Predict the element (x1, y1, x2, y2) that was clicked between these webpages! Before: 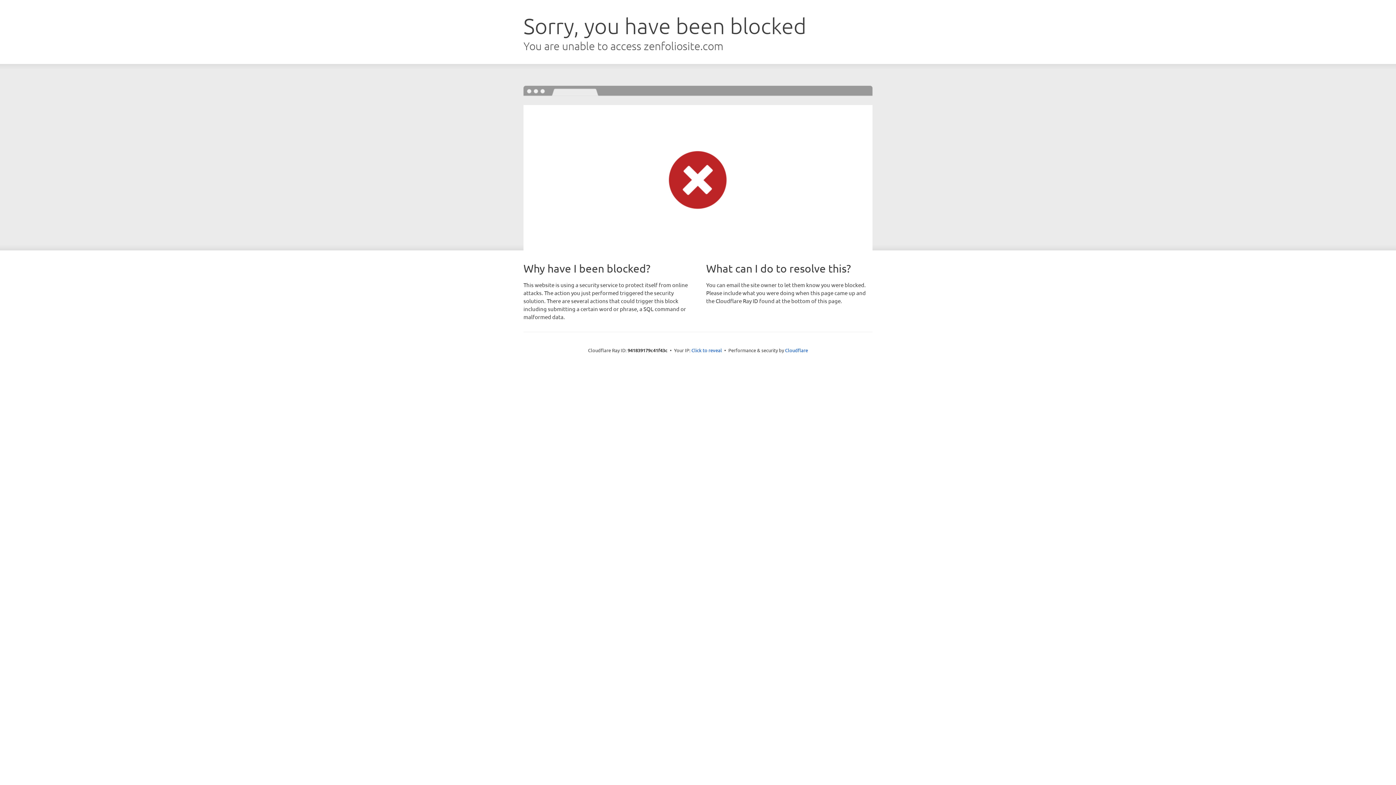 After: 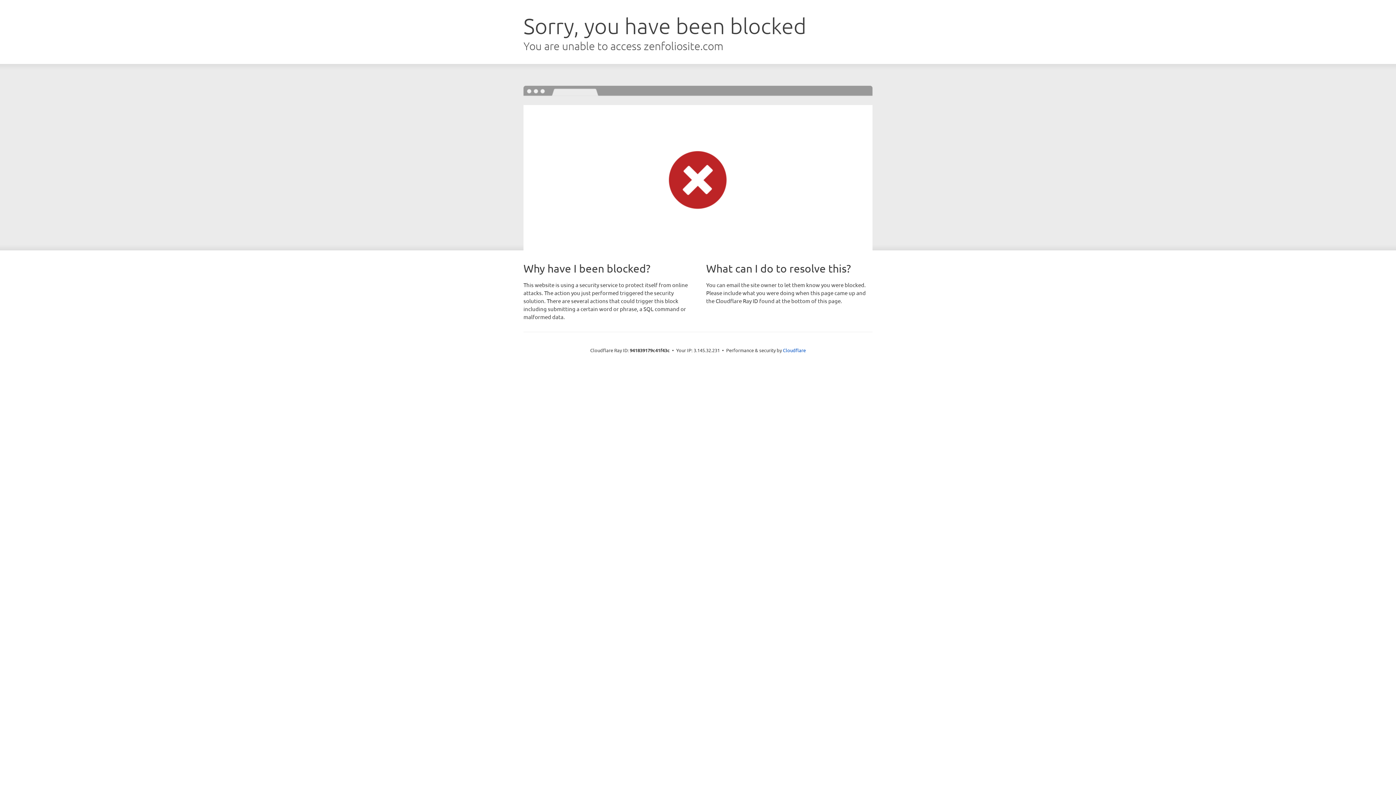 Action: bbox: (691, 346, 722, 353) label: Click to reveal